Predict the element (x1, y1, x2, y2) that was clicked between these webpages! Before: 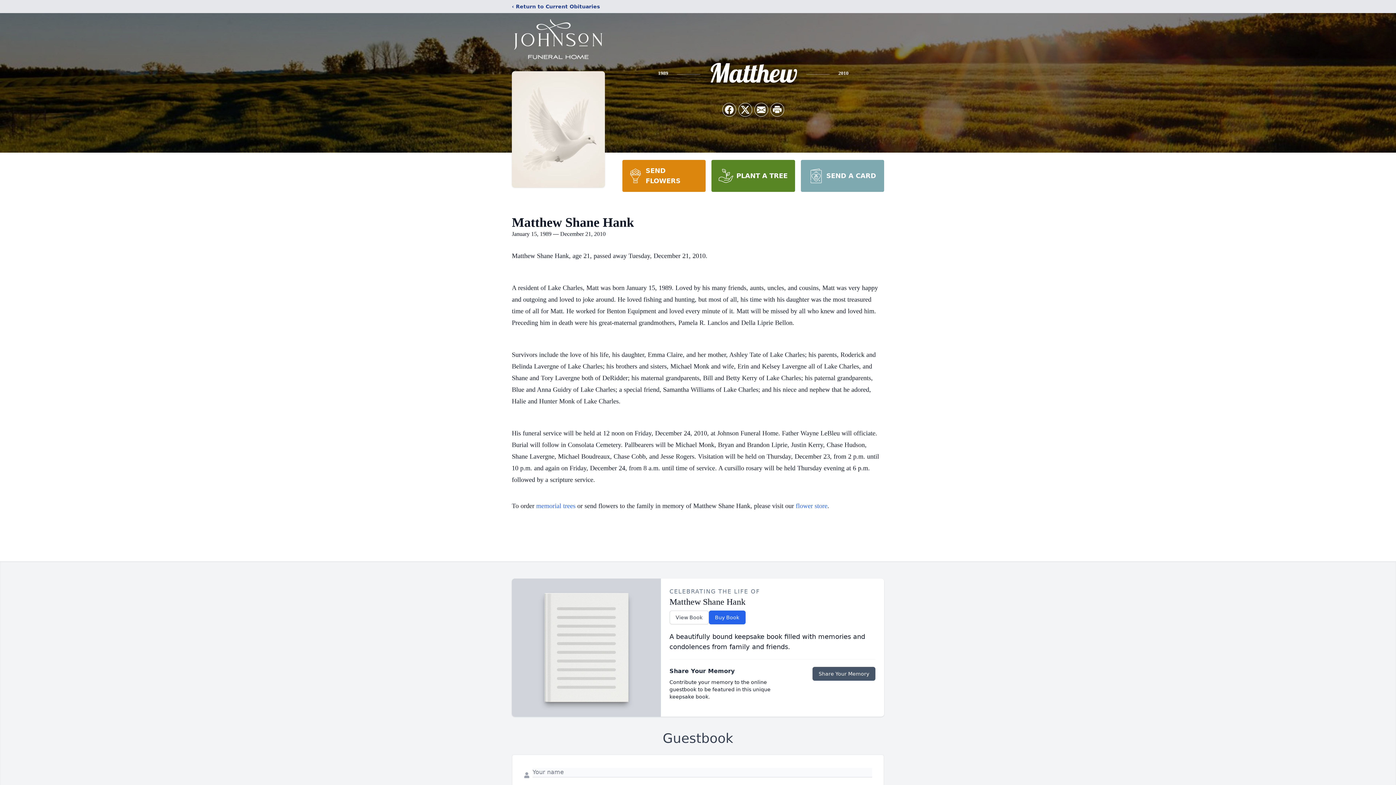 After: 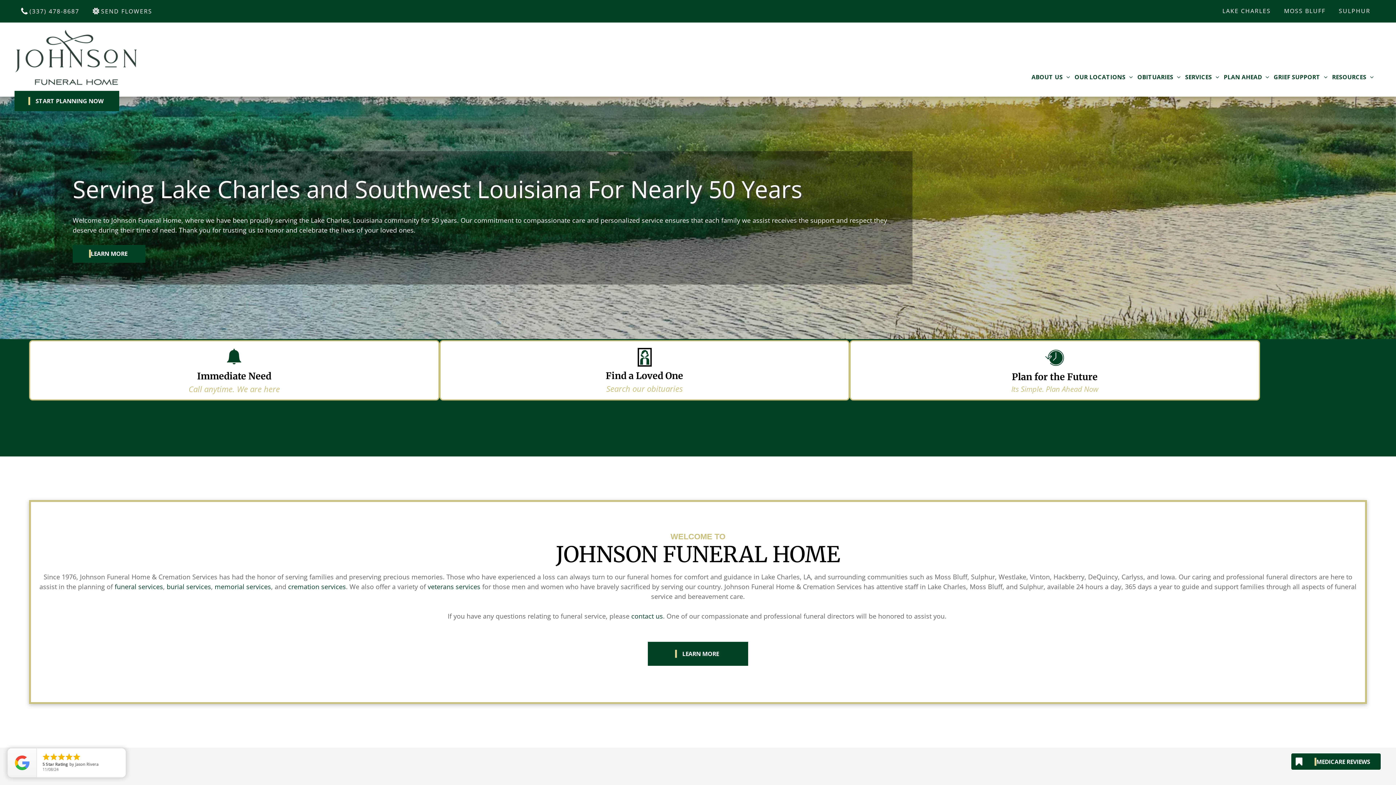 Action: bbox: (512, 18, 605, 59)